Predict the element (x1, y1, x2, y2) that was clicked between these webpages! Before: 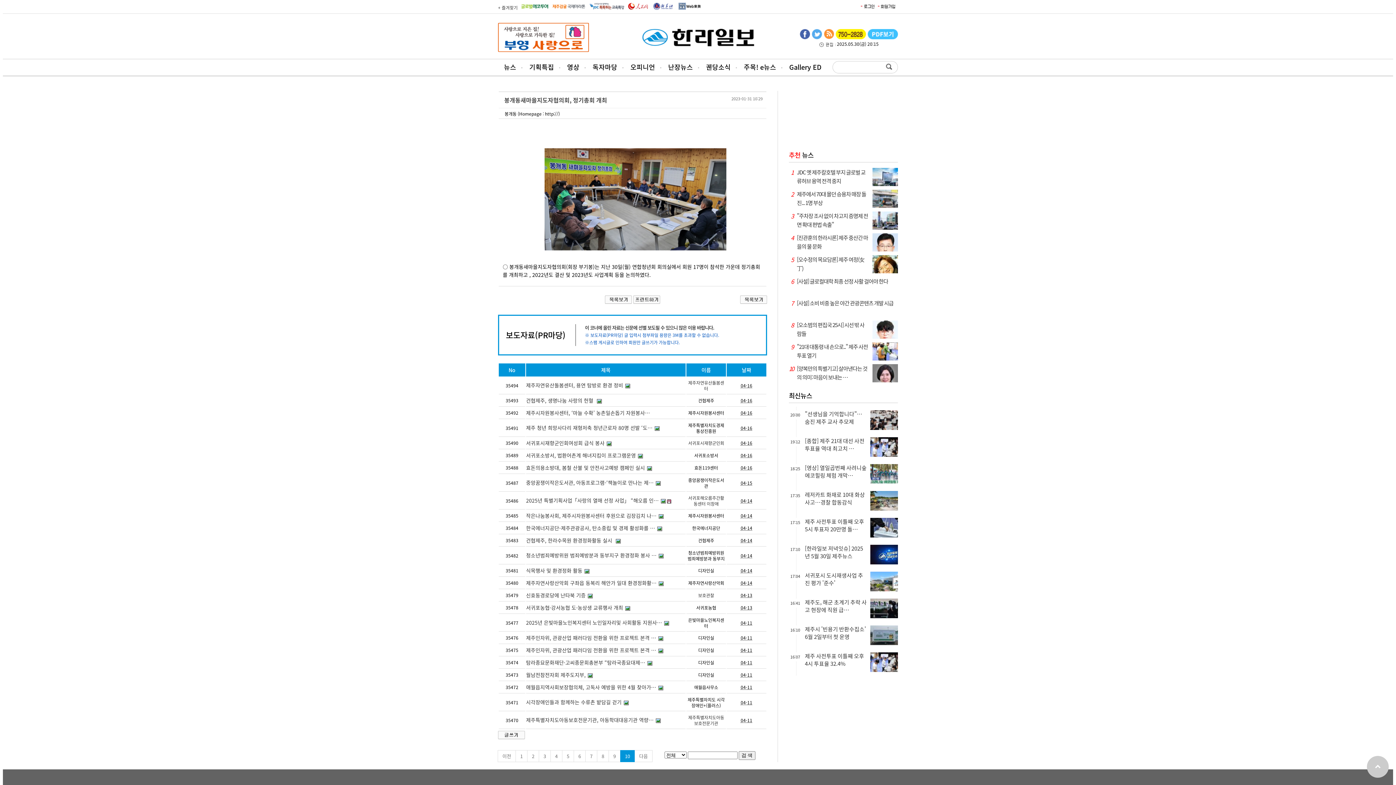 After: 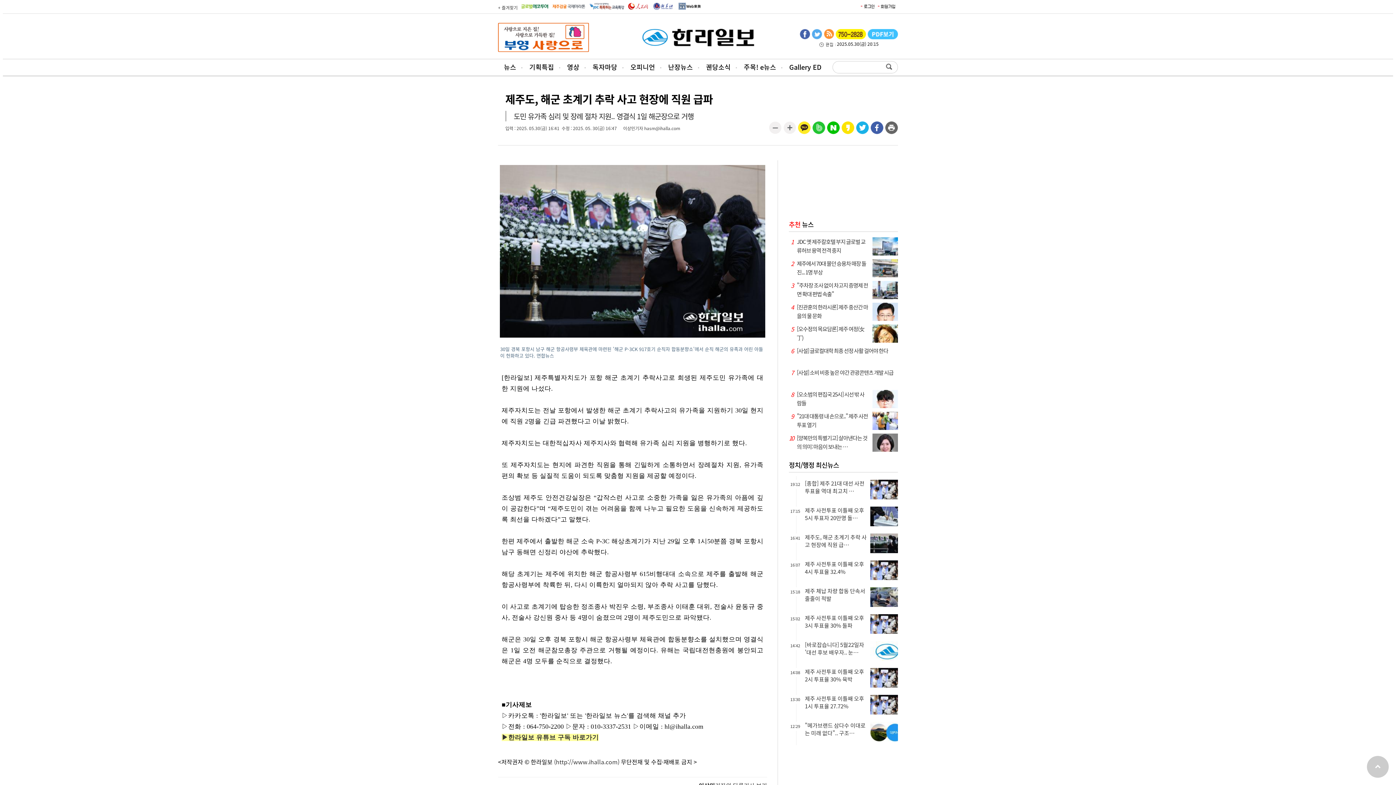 Action: label: 16:41

제주도, 해군 초계기 추락 사고 현장에 직원 급… bbox: (802, 598, 898, 614)